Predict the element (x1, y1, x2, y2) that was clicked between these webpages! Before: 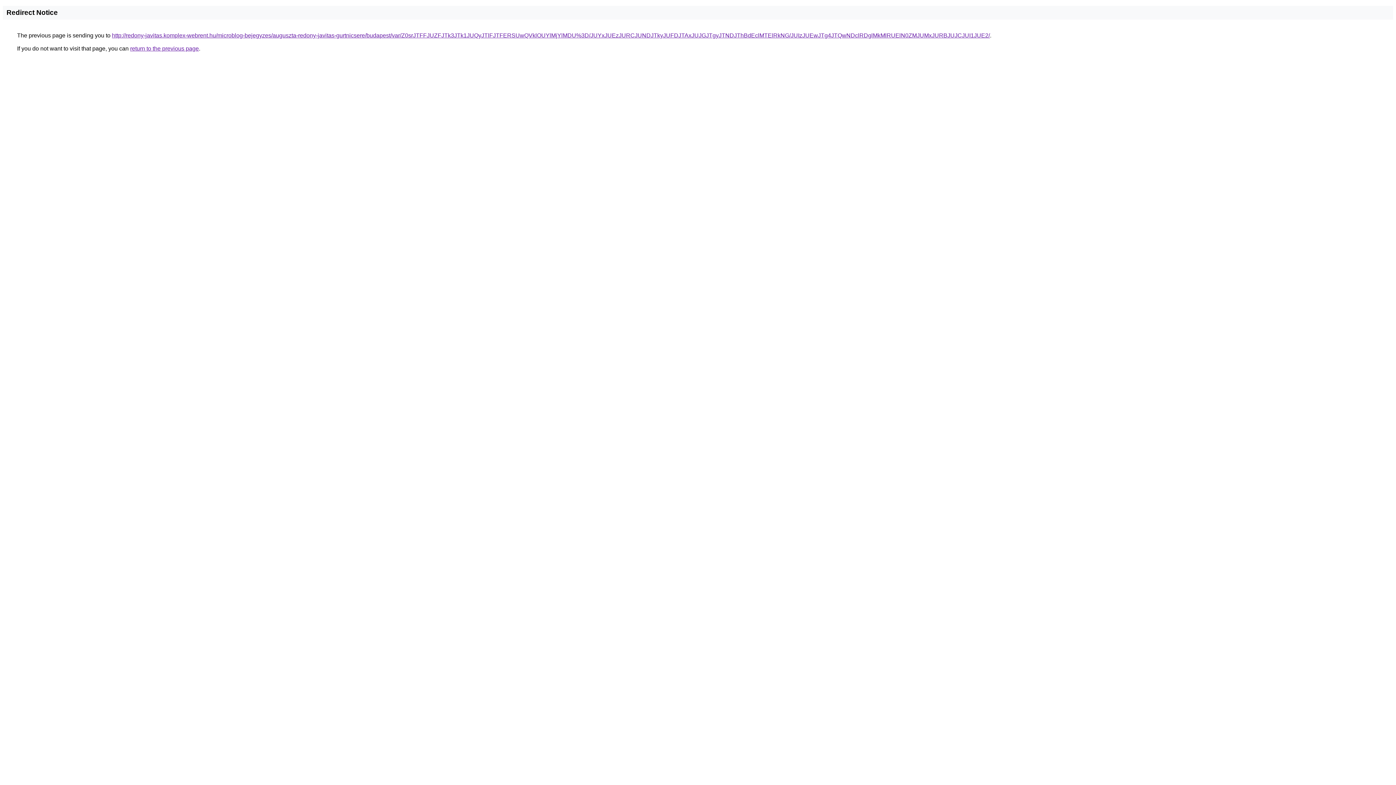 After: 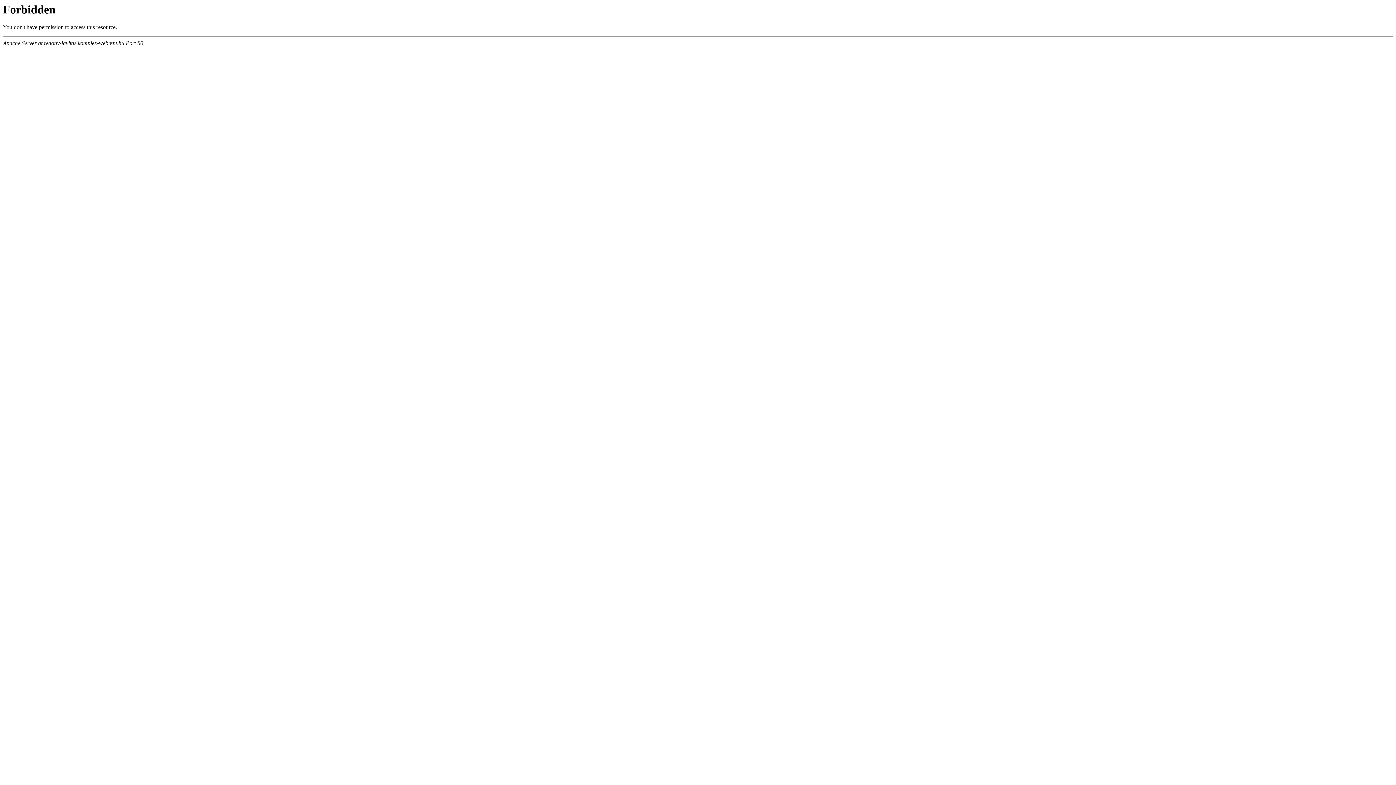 Action: label: http://redony-javitas.komplex-webrent.hu/microblog-bejegyzes/auguszta-redony-javitas-gurtnicsere/budapest/var/Z0srJTFFJUZFJTk3JTk1JUQyJTlFJTFERSUwQVklOUYlMjYlMDU%3D/JUYxJUEzJURCJUNDJTkyJUFDJTAxJUJGJTgyJTNDJThBdEclMTElRkNG/JUIzJUEwJTg4JTQwNDclRDglMkMlRUElN0ZMJUMxJURBJUJCJUI1JUE2/ bbox: (112, 32, 990, 38)